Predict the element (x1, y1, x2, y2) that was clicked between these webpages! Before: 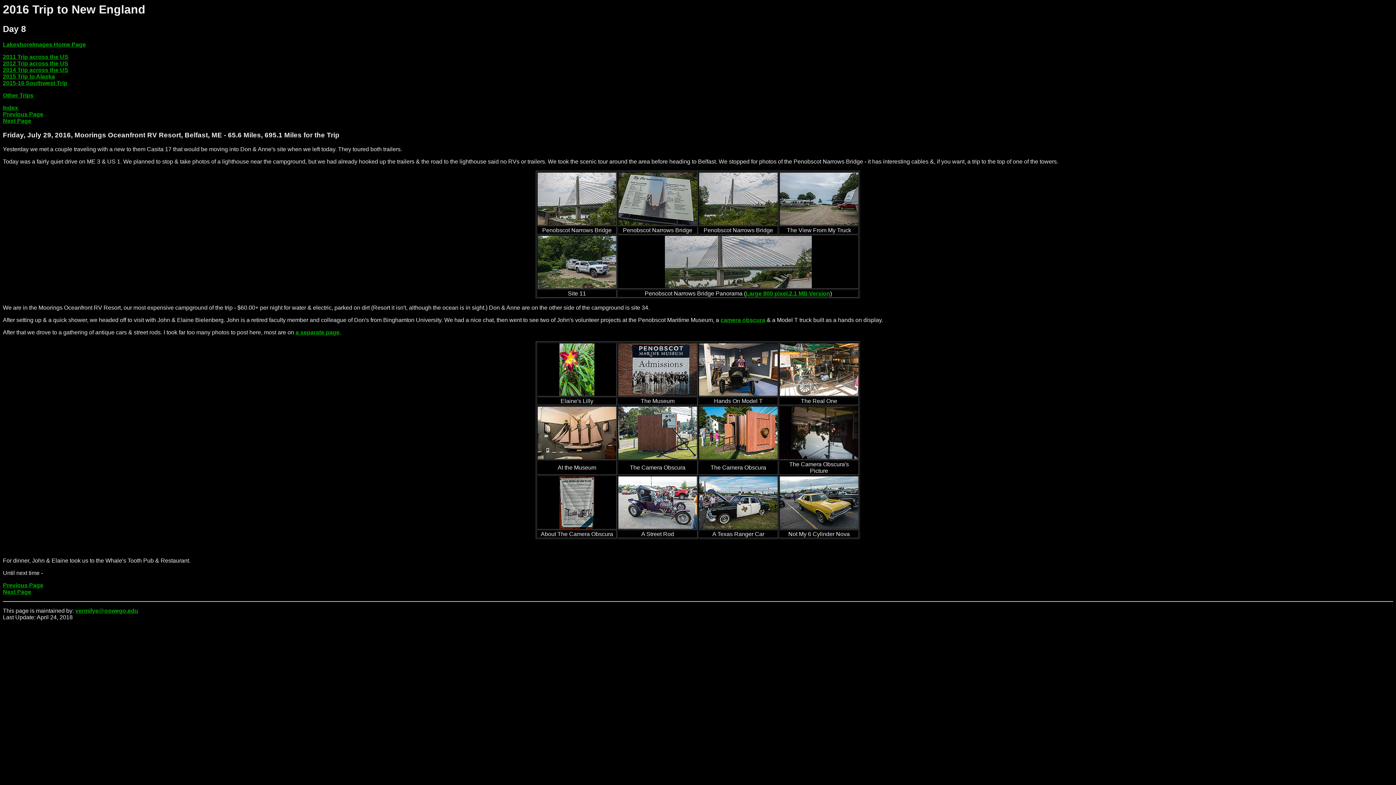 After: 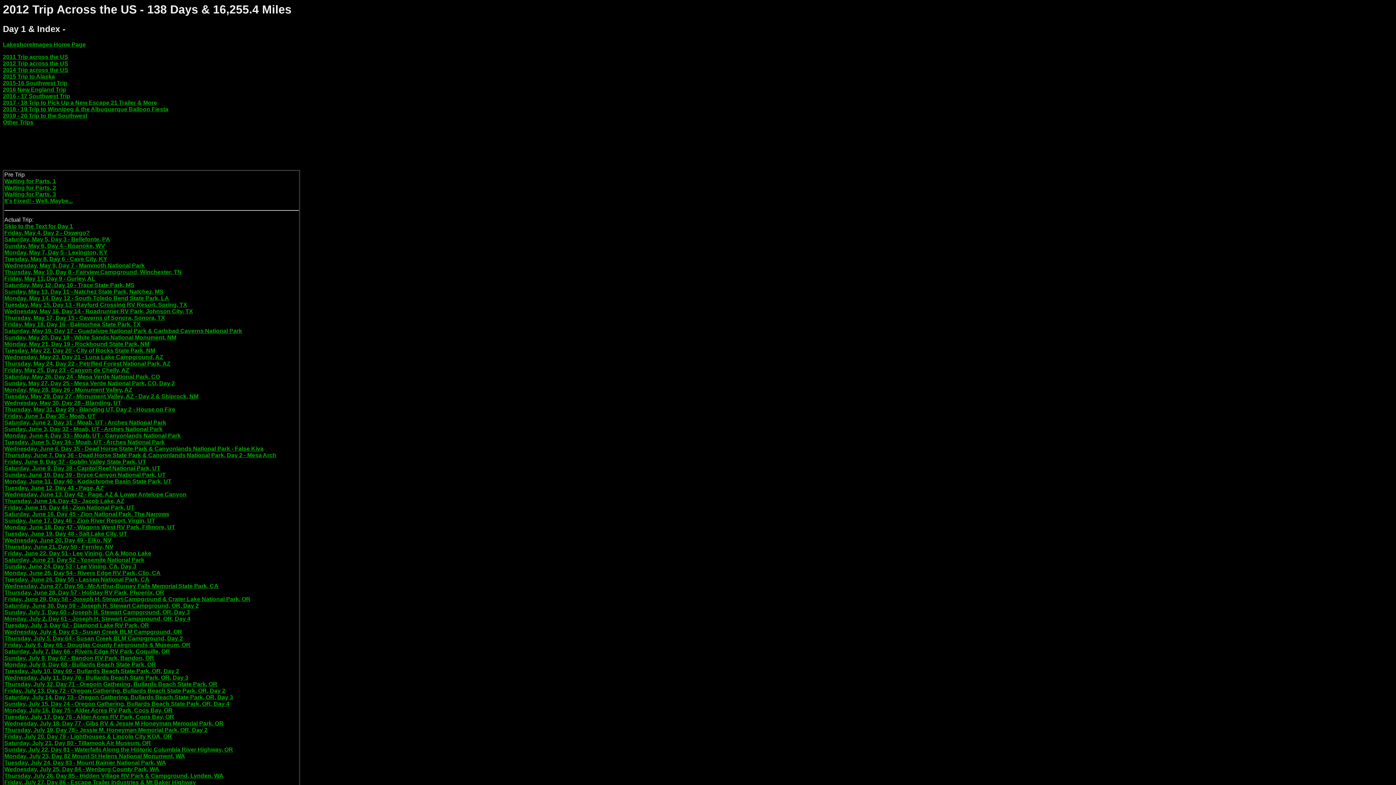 Action: bbox: (2, 60, 68, 66) label: 2012 Trip across the US
